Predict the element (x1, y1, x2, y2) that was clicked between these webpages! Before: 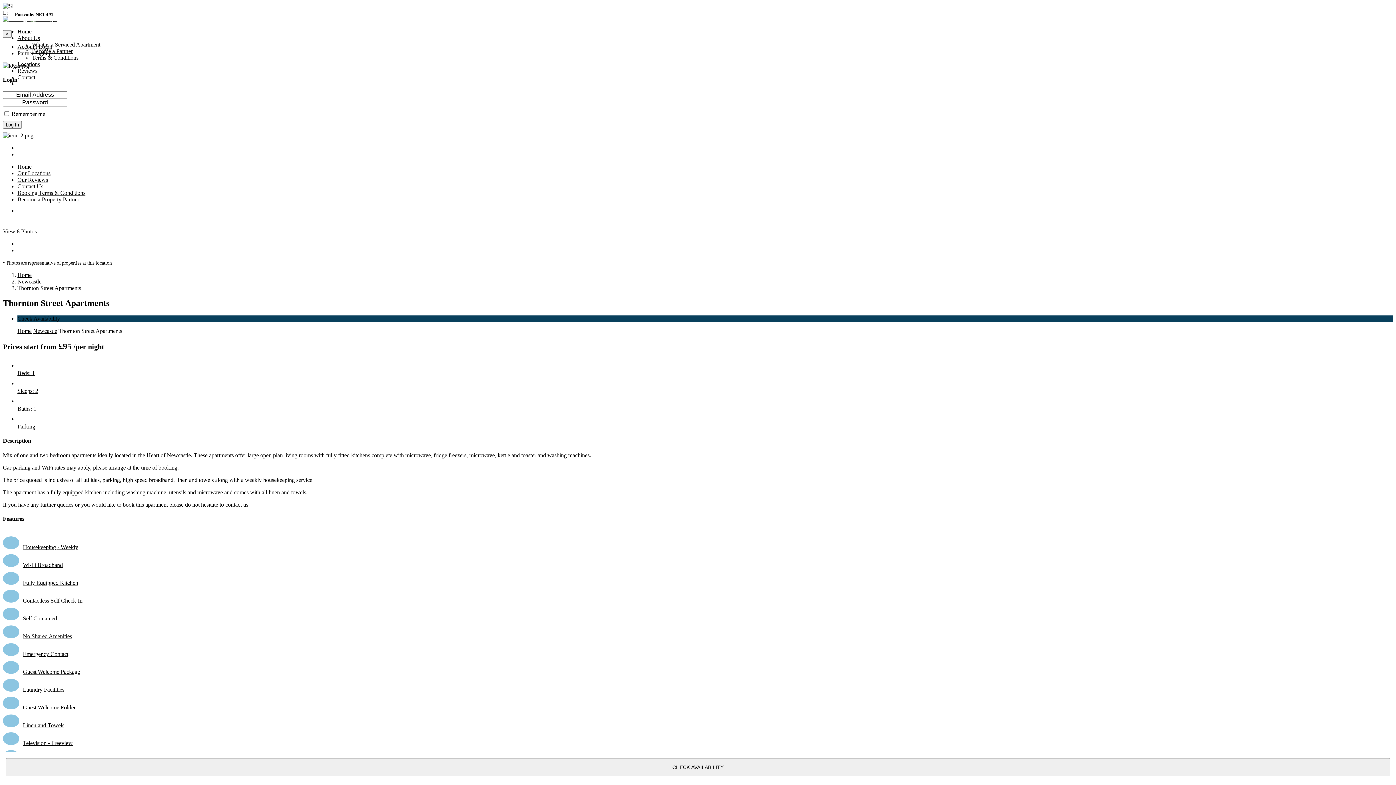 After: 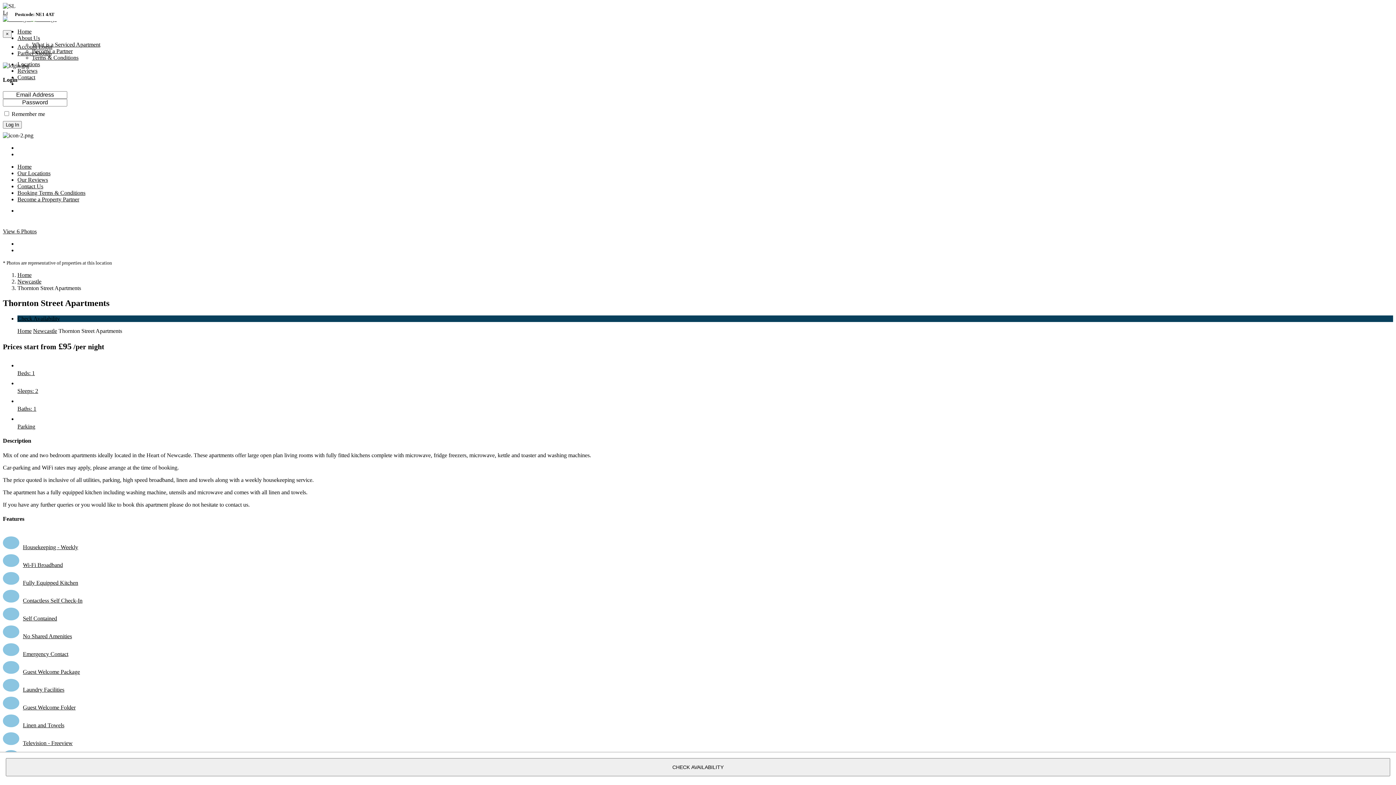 Action: label: 
Baths: 1 bbox: (17, 405, 36, 412)